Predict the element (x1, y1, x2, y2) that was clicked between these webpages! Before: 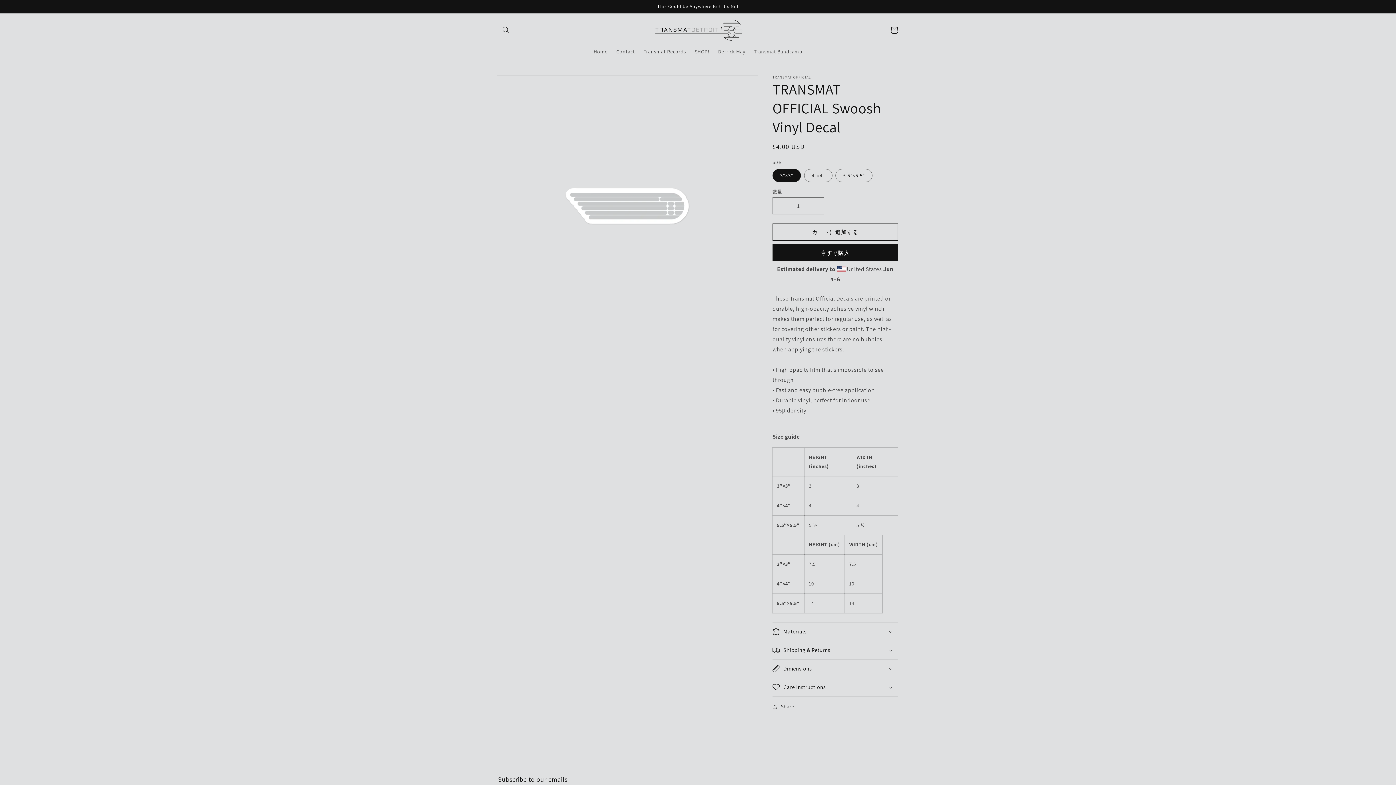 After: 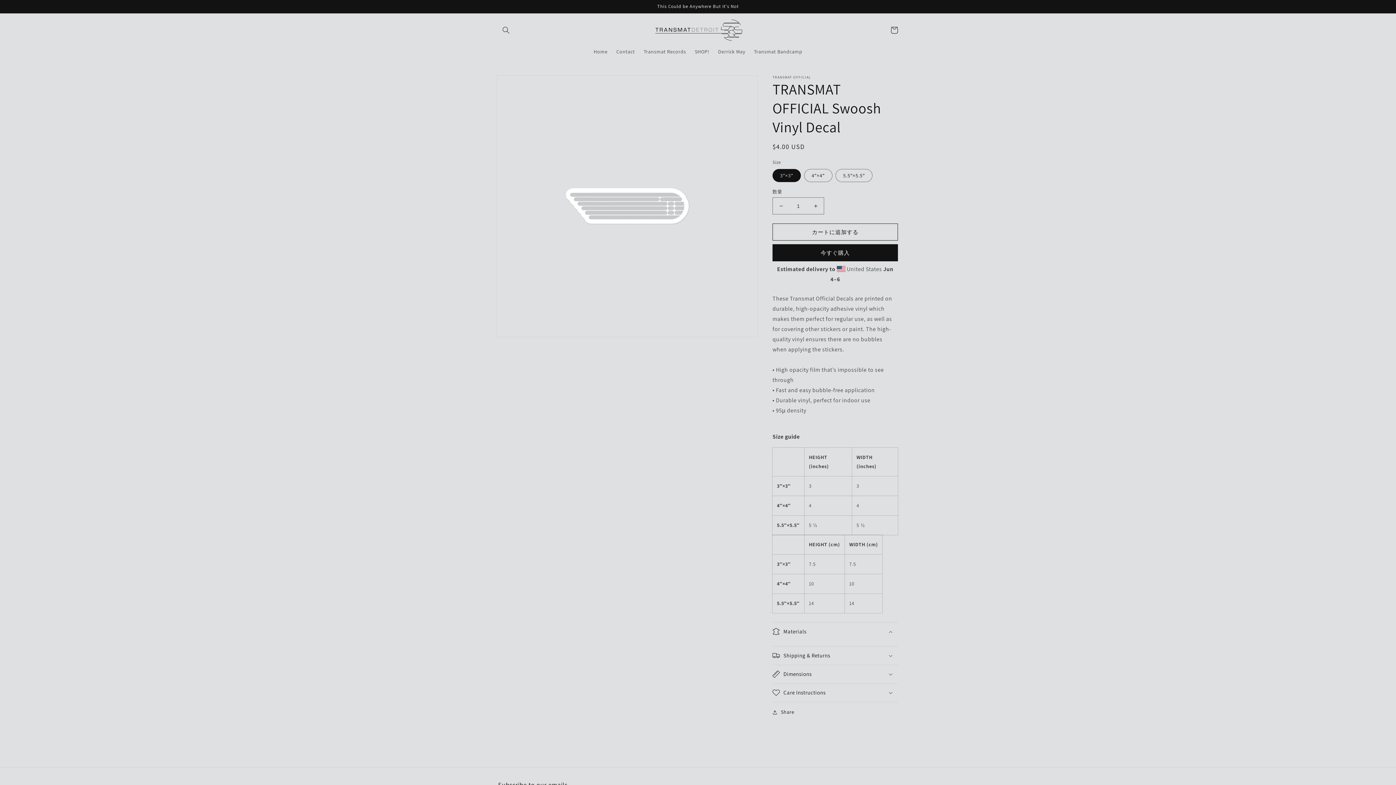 Action: label: Materials bbox: (772, 623, 898, 641)